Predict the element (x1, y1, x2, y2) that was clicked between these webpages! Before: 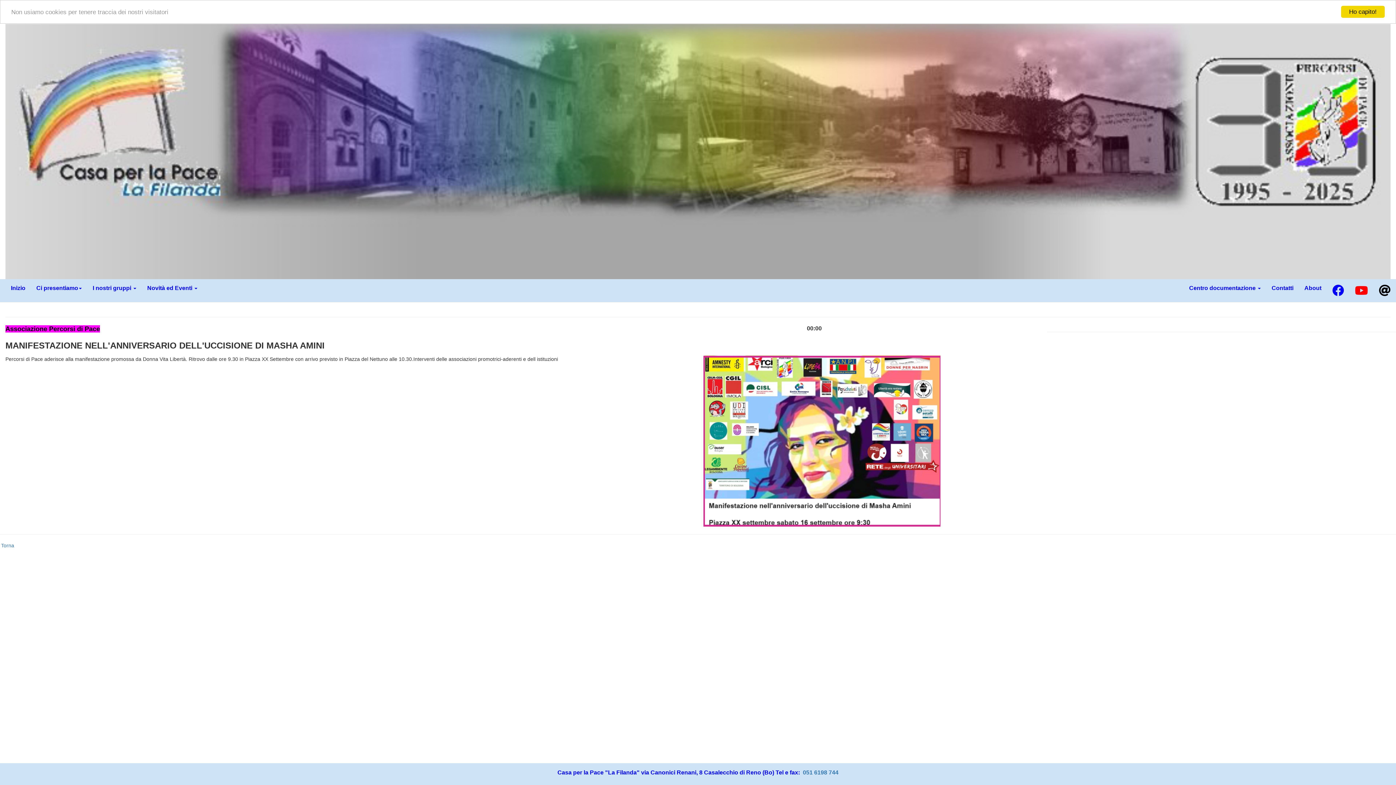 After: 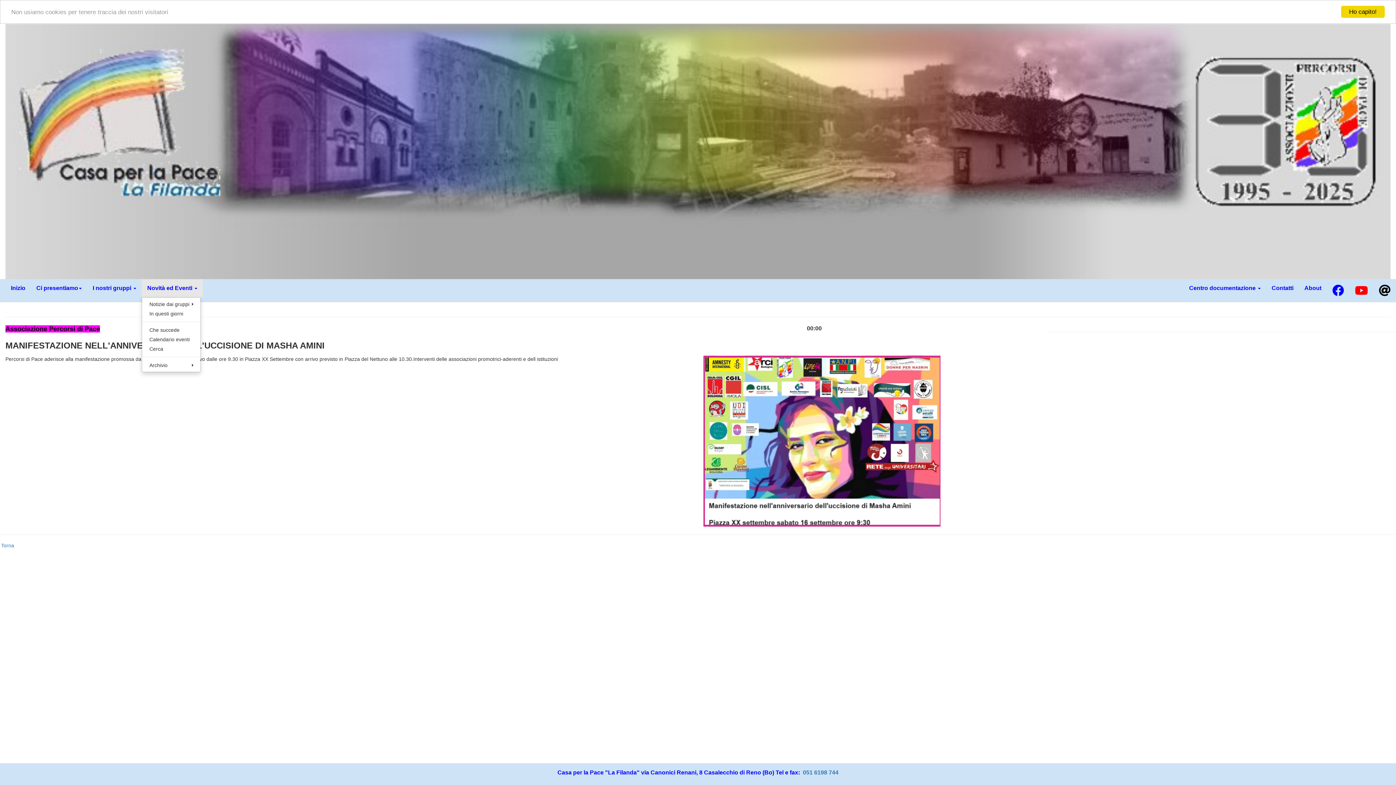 Action: label: Novità ed Eventi  bbox: (141, 279, 202, 297)